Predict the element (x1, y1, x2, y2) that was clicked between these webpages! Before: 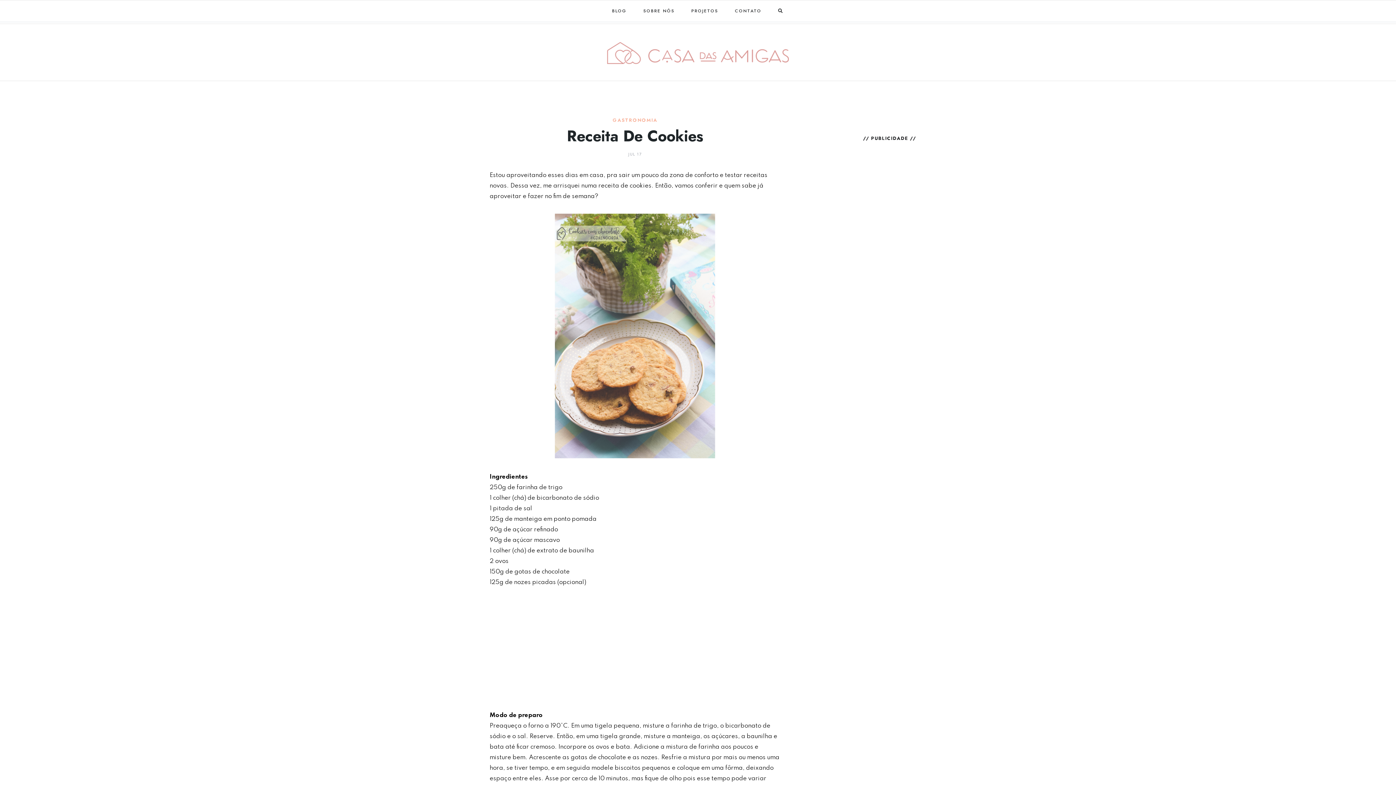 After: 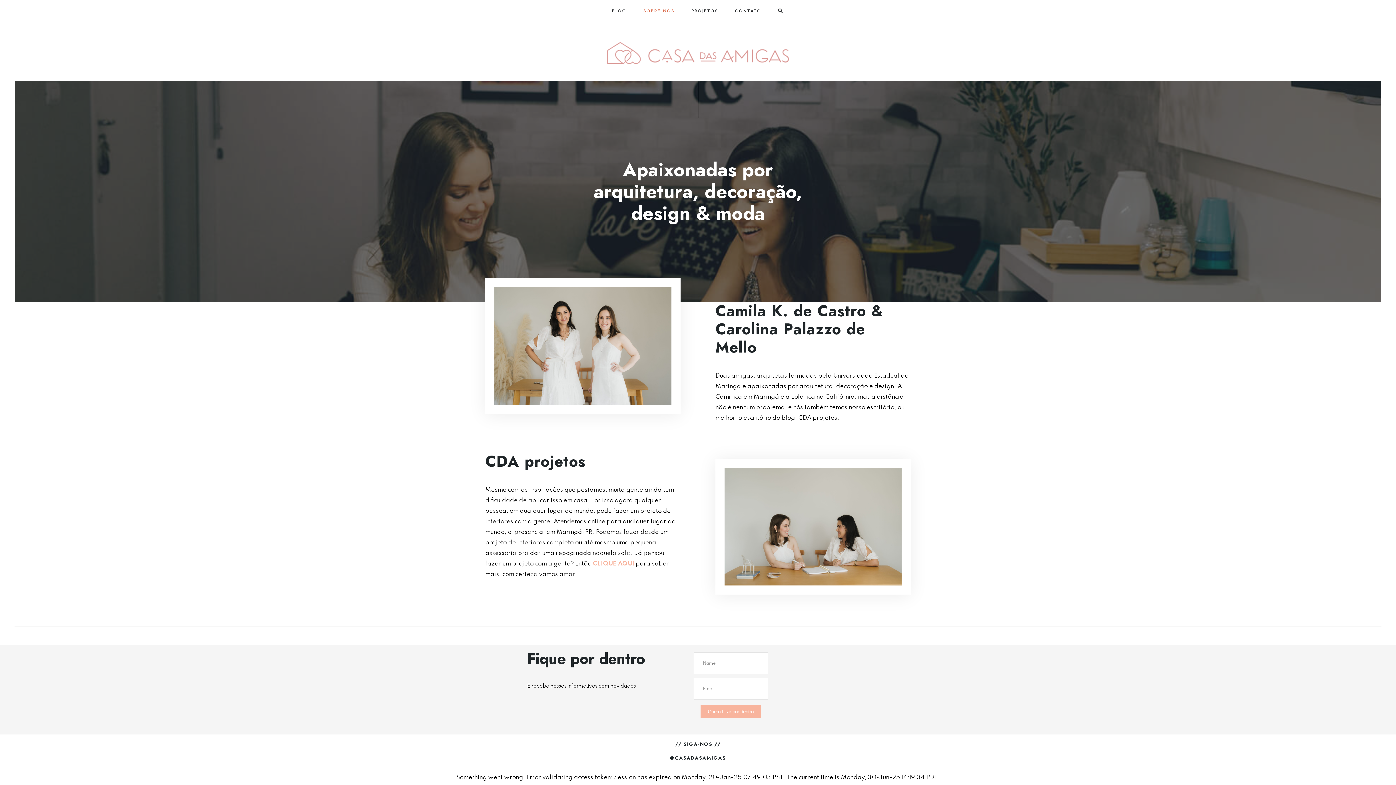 Action: bbox: (636, 0, 682, 21) label: SOBRE NÓS